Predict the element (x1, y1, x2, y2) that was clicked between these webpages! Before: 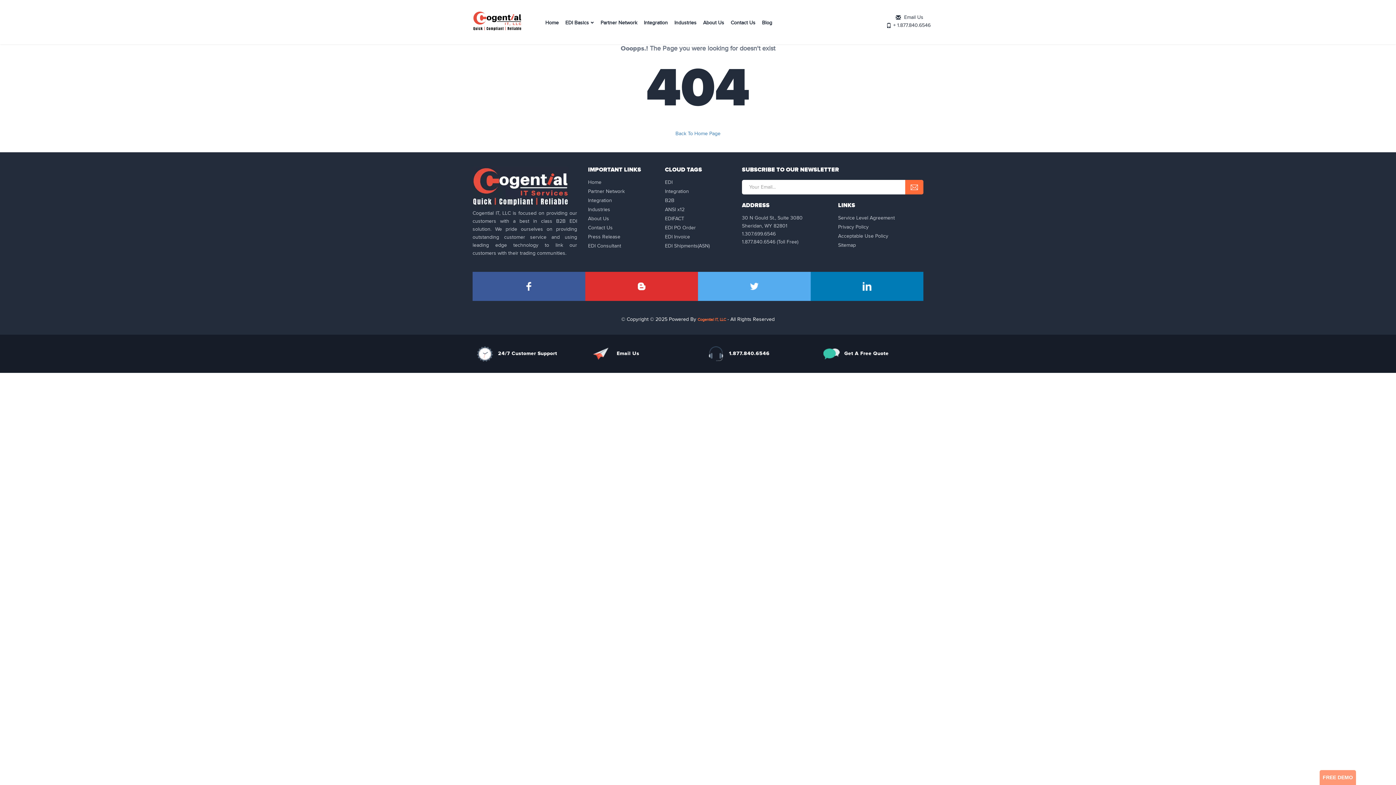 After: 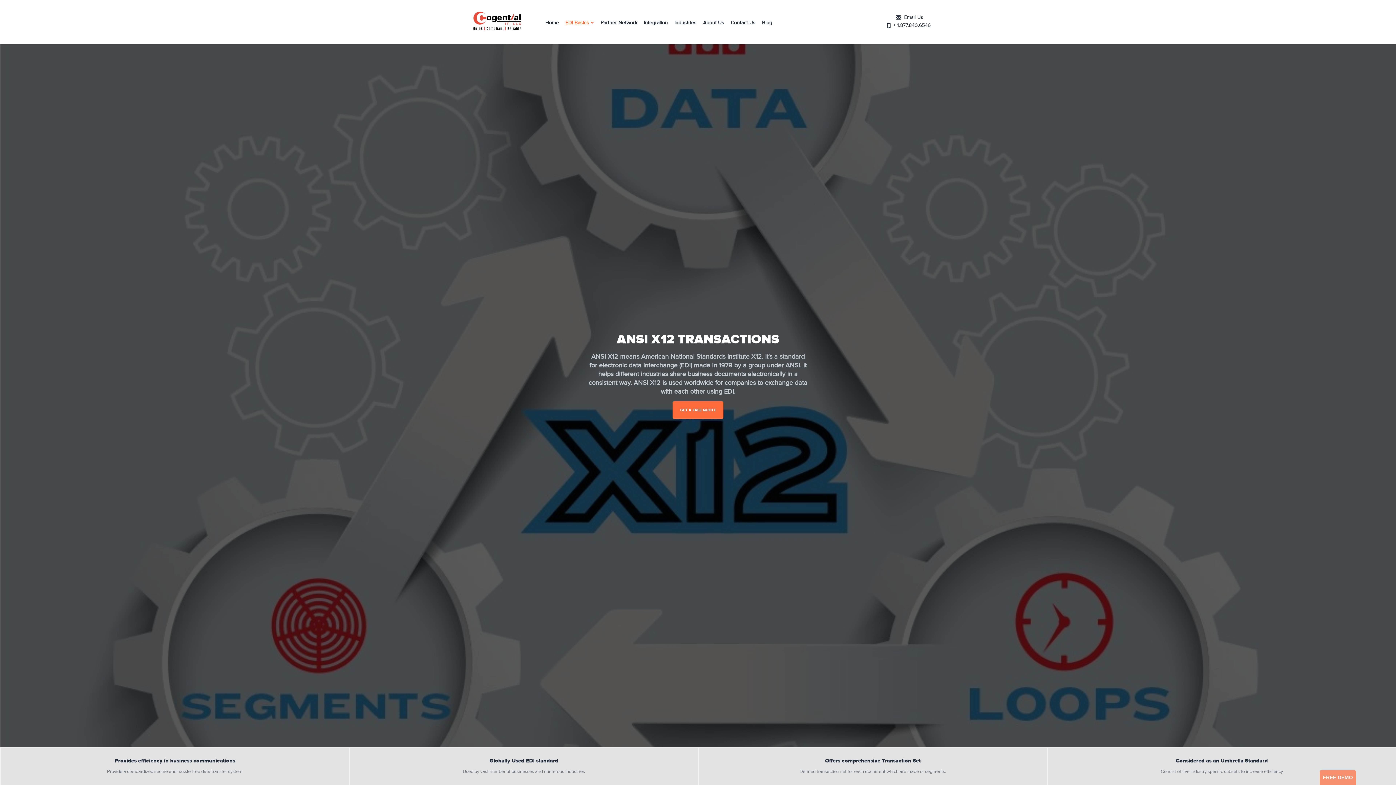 Action: label: ANSI x12 bbox: (665, 206, 684, 212)